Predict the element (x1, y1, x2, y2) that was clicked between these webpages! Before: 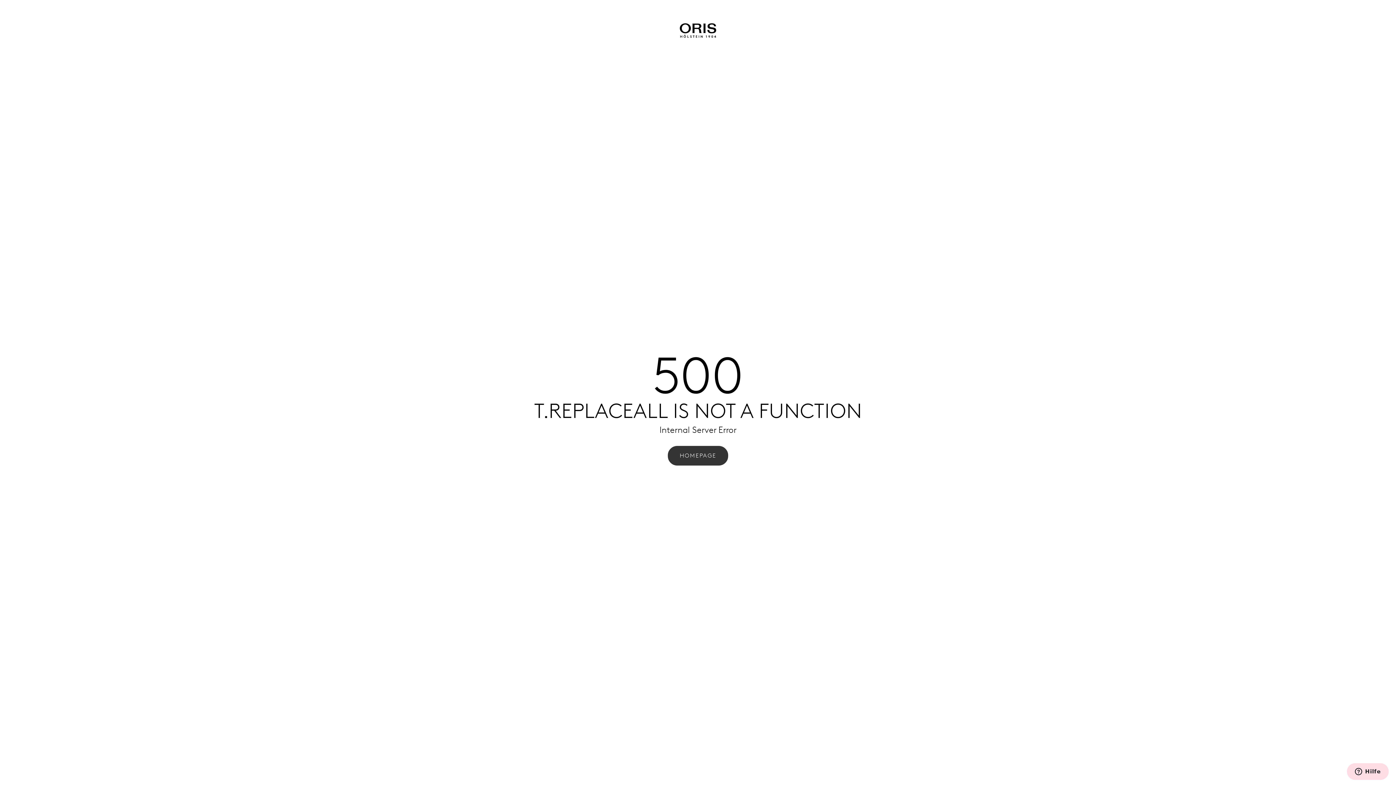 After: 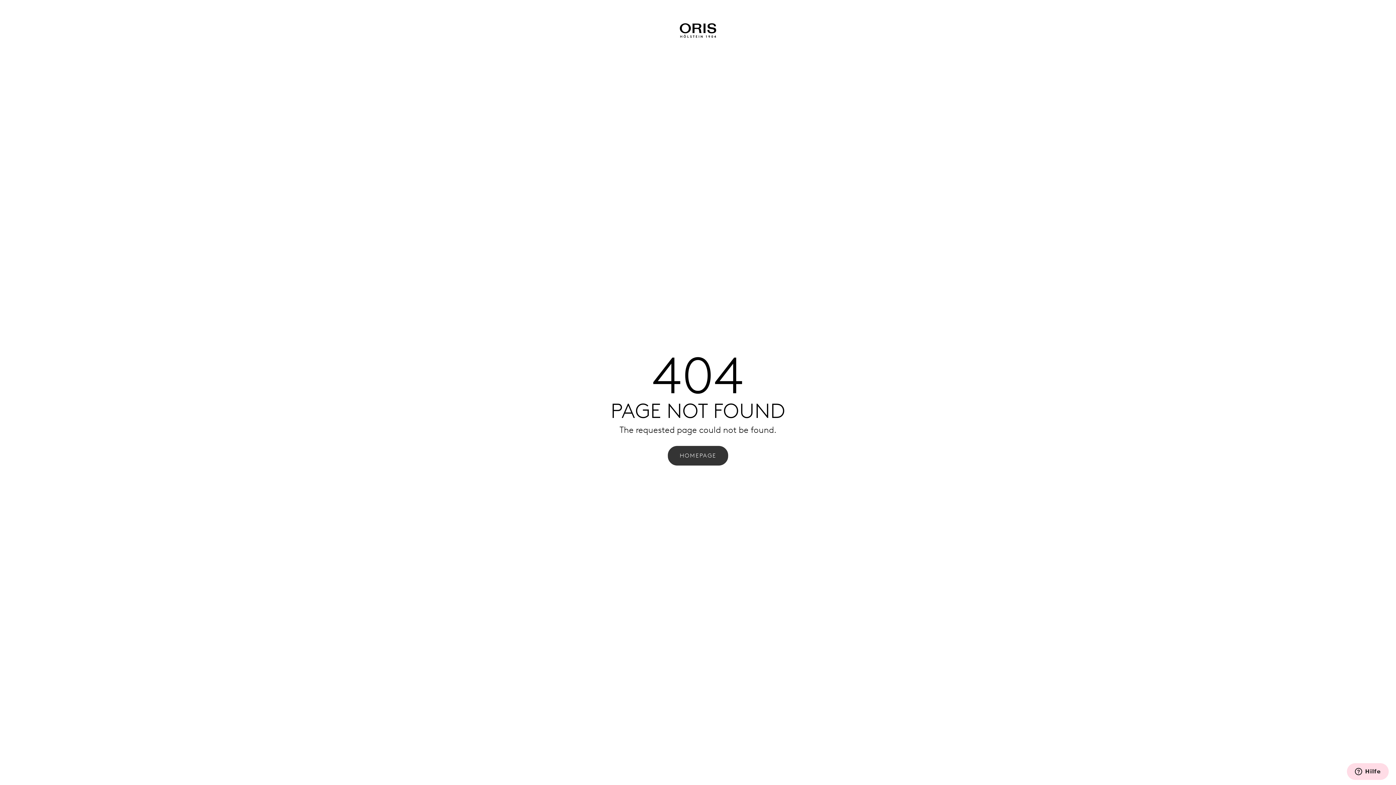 Action: bbox: (680, 23, 716, 55)